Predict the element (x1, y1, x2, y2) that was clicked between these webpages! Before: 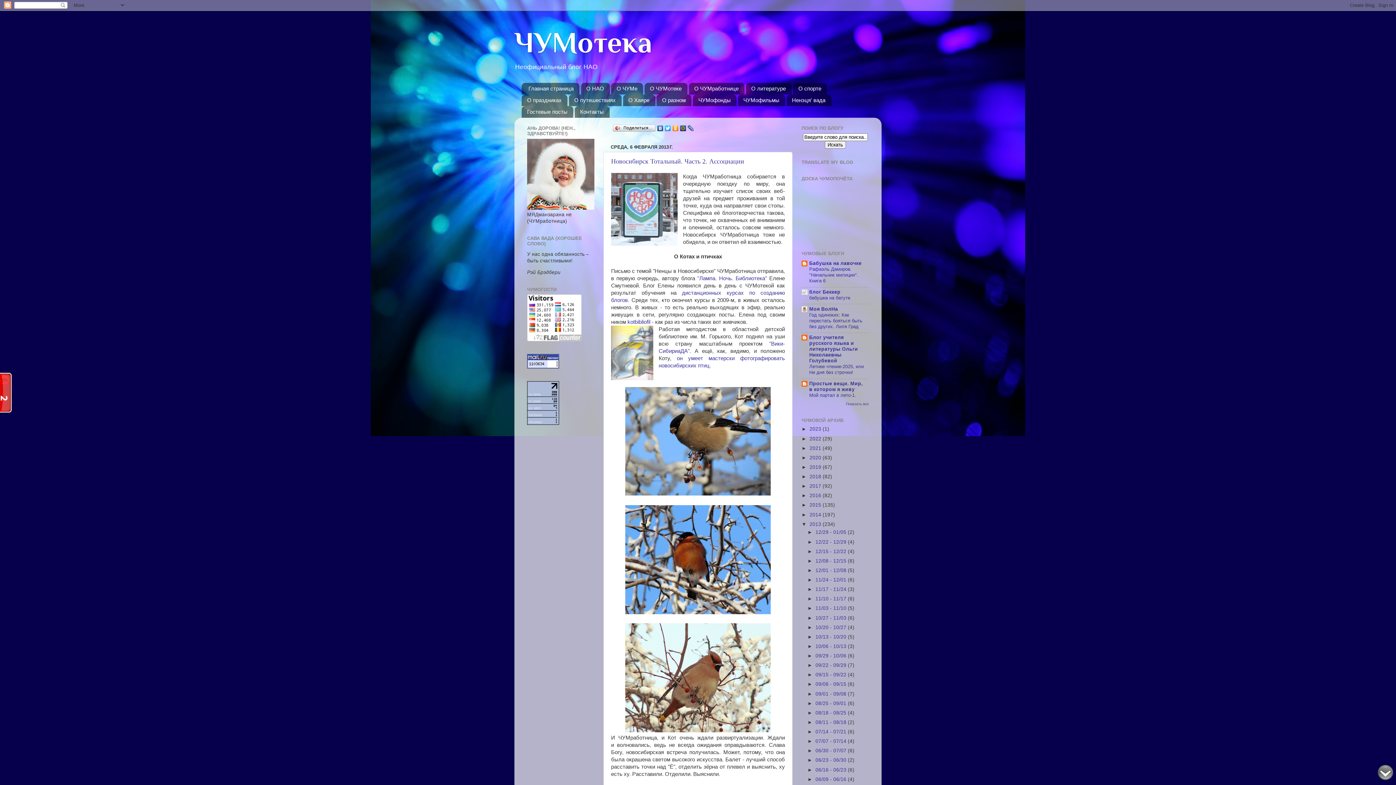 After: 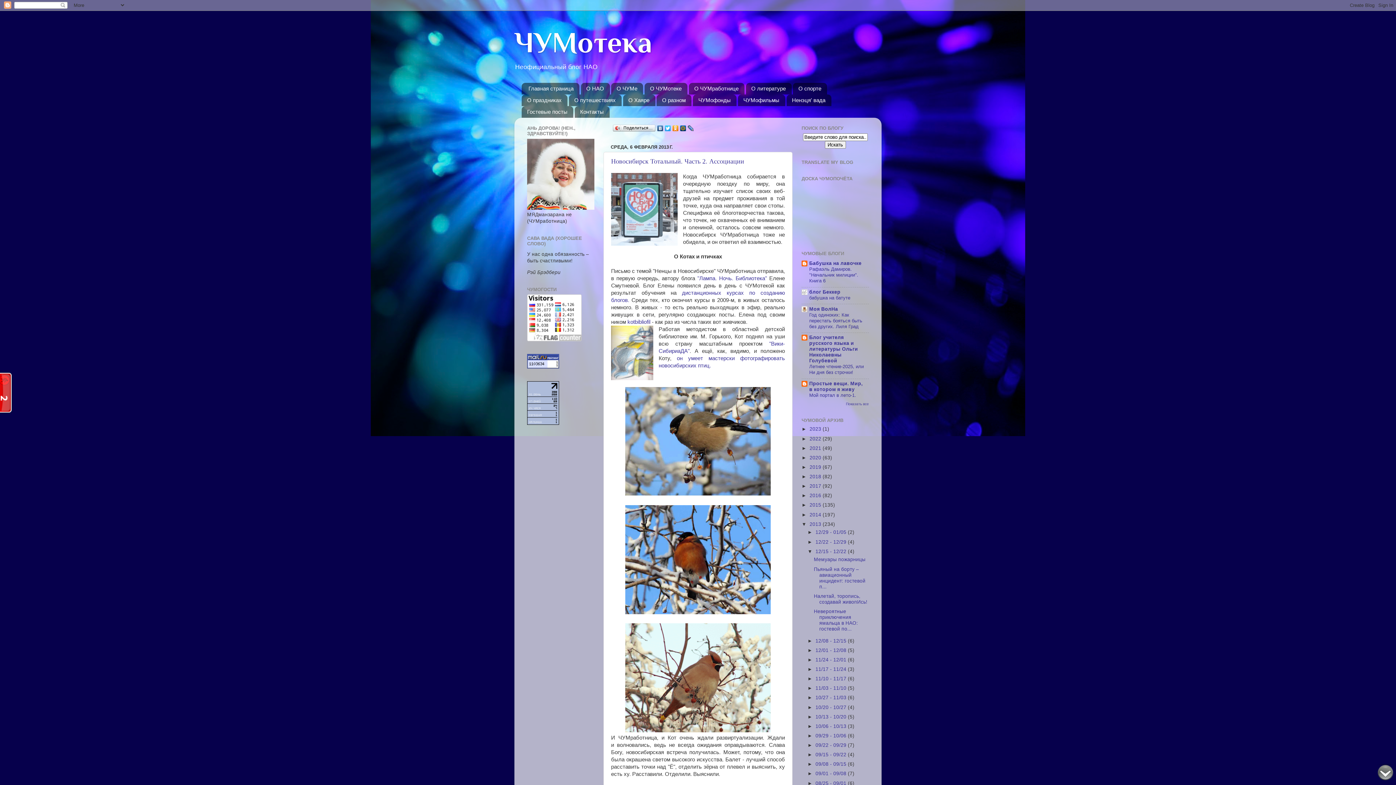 Action: bbox: (807, 548, 815, 554) label: ►  